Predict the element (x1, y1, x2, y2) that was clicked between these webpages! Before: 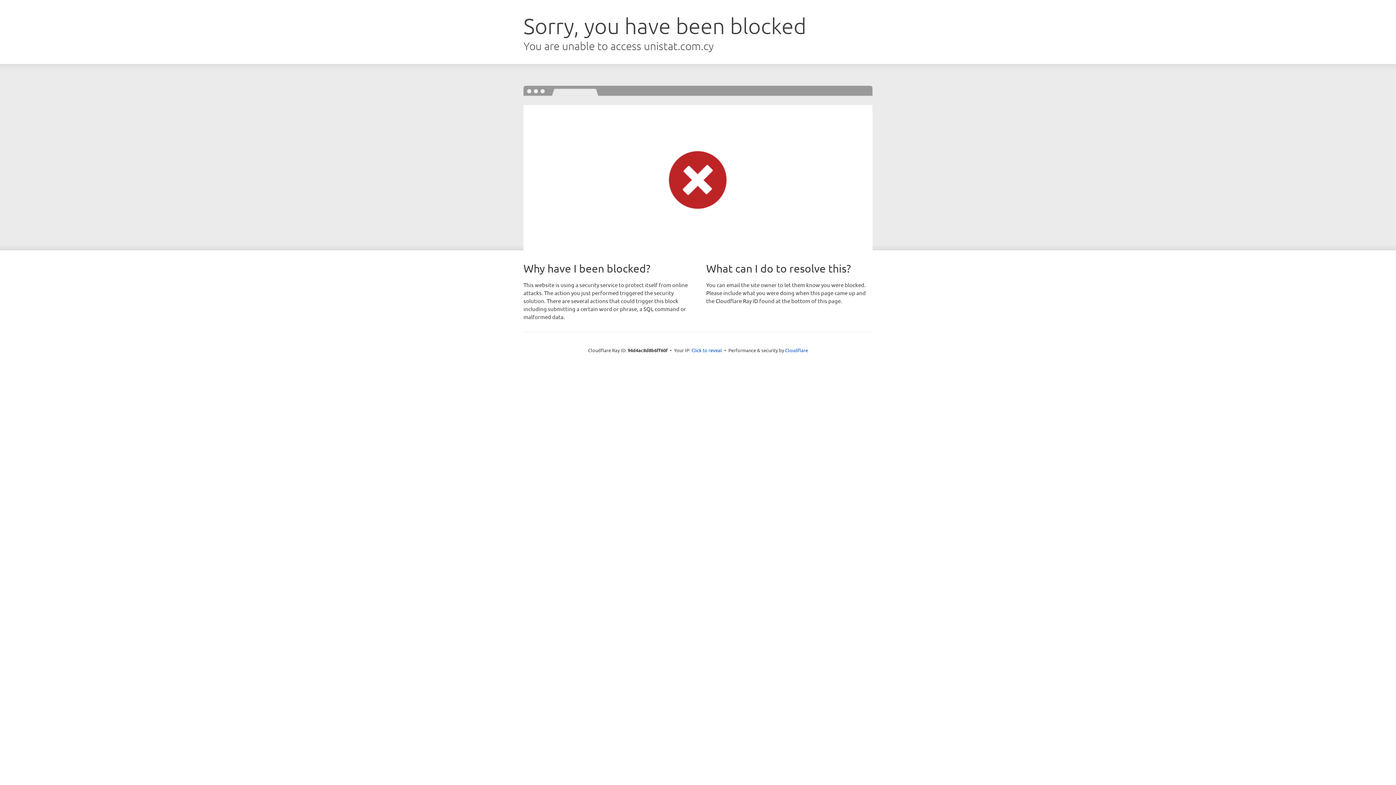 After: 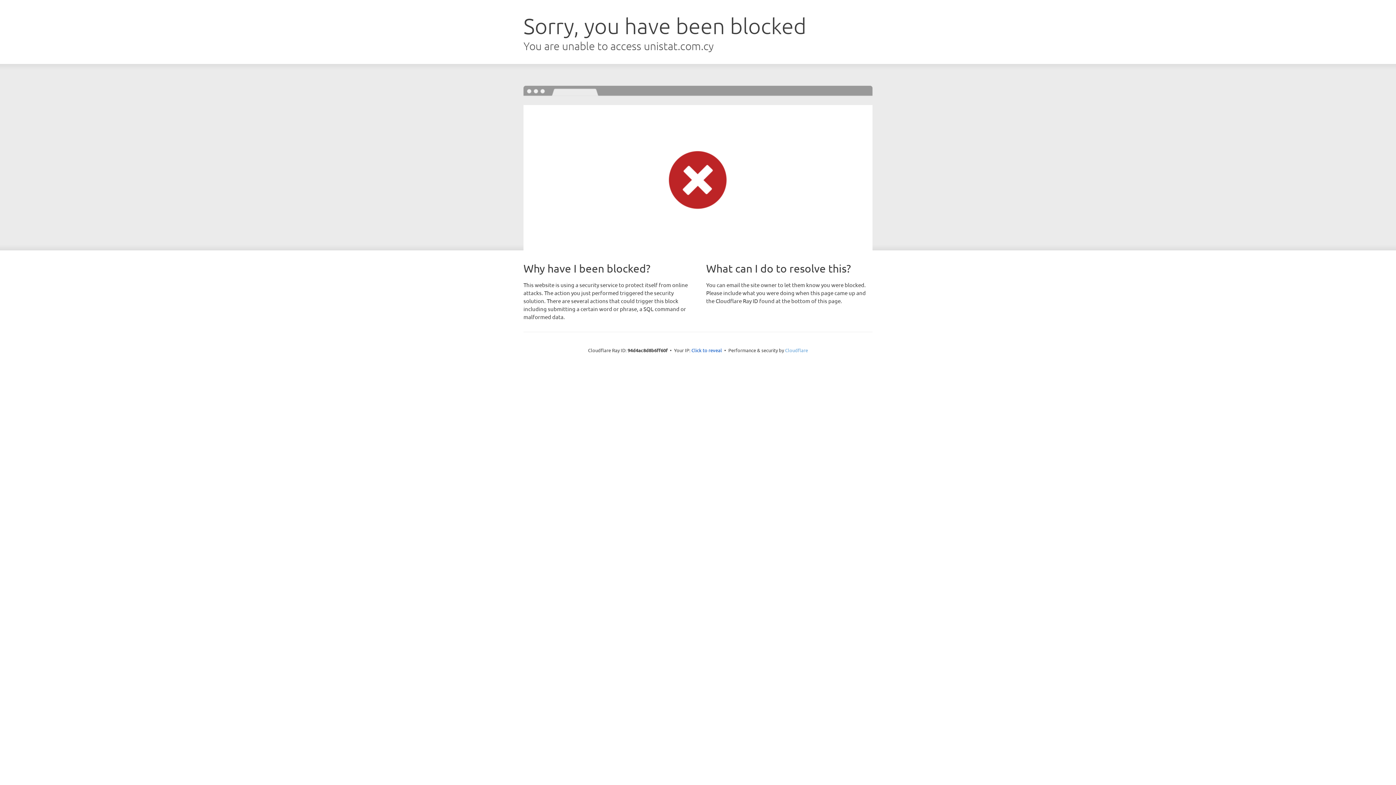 Action: label: Cloudflare bbox: (785, 347, 808, 353)